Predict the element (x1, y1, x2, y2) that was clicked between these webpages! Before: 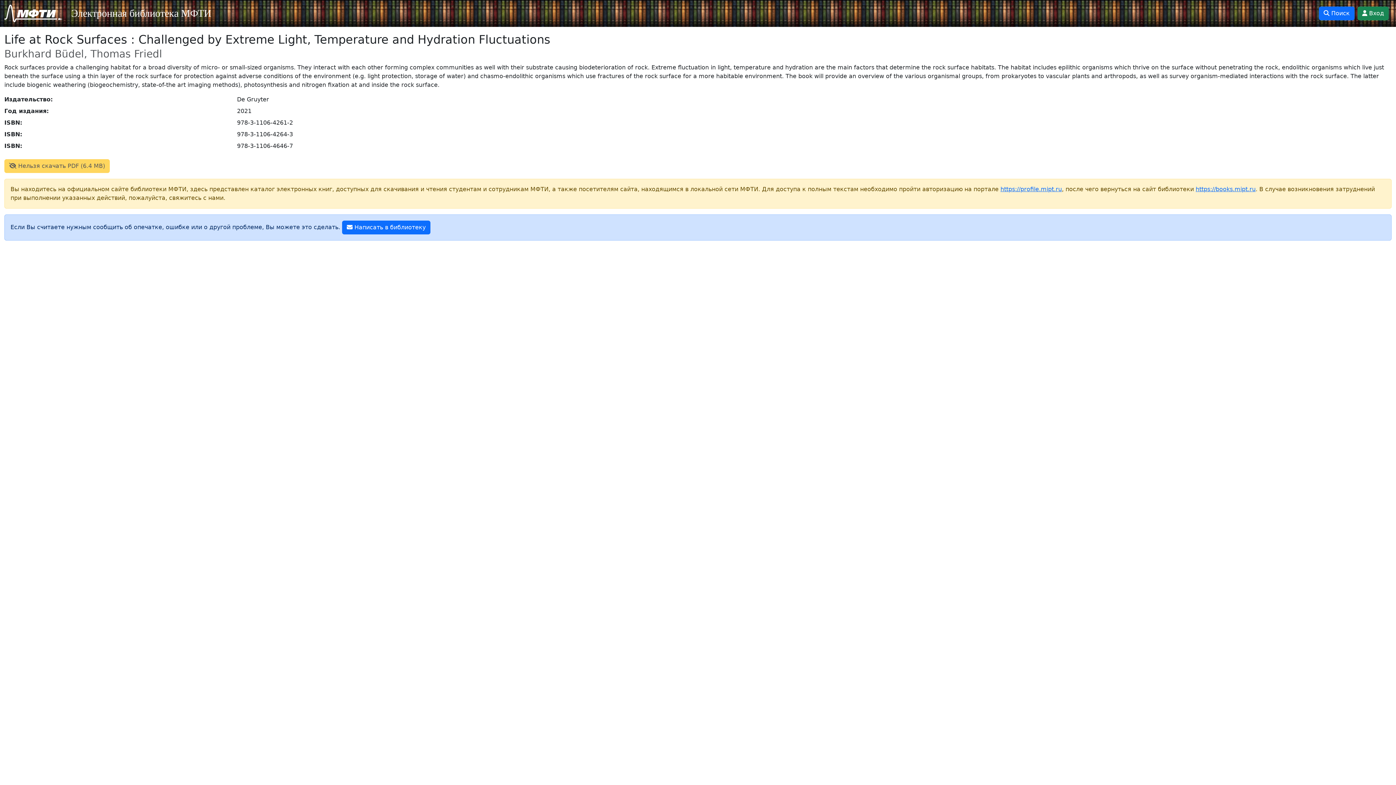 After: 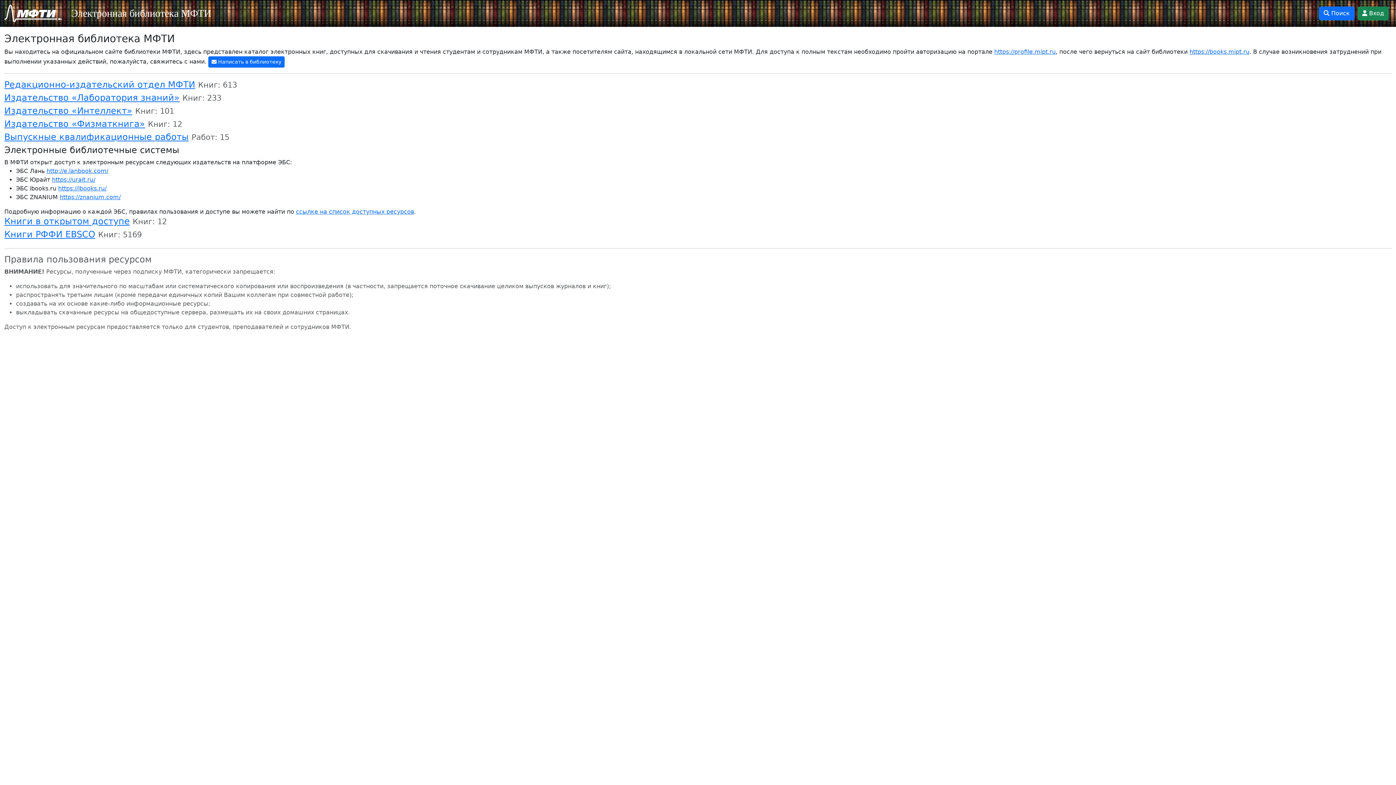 Action: label: Электронная библиотека МФТИ bbox: (68, 2, 214, 24)